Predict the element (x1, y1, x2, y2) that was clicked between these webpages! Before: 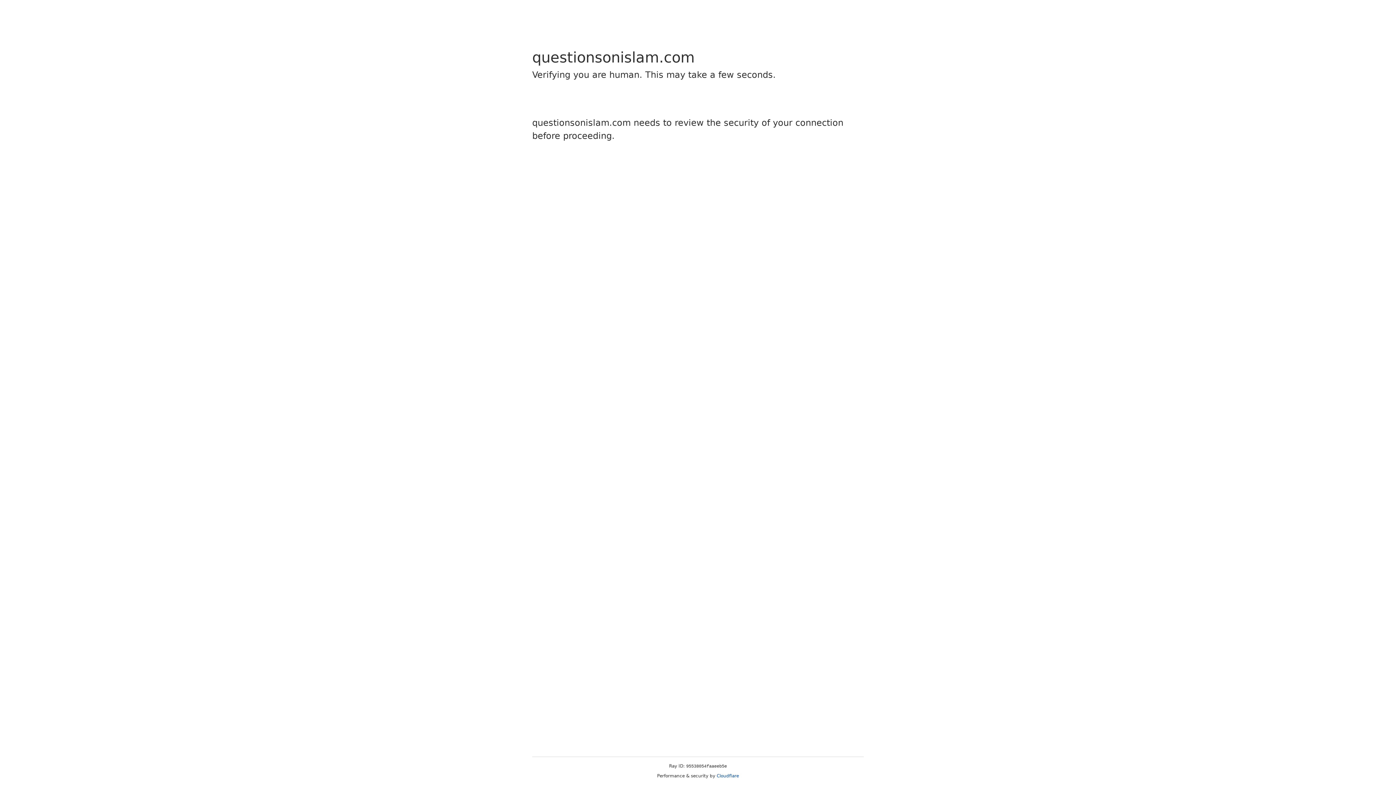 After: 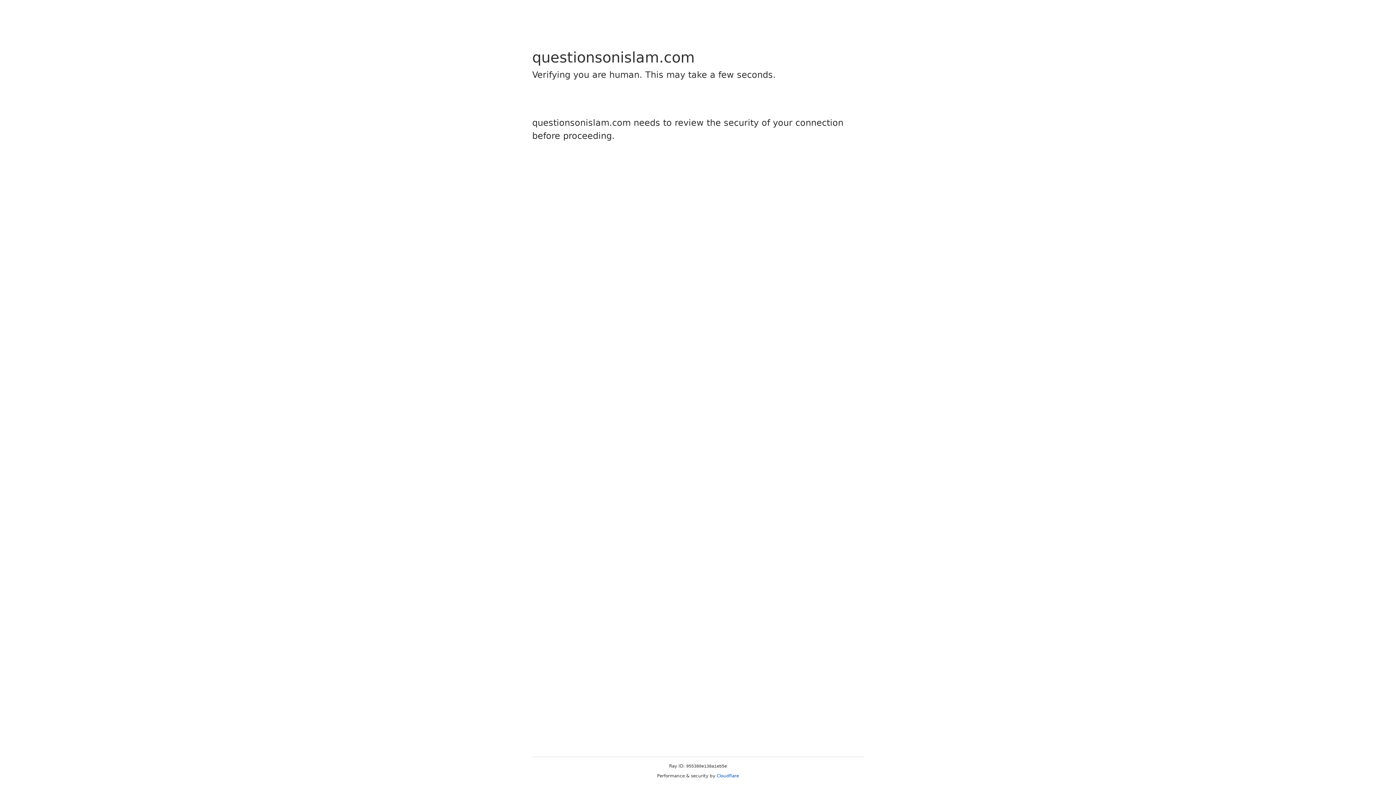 Action: label: Cloudflare bbox: (716, 773, 739, 778)